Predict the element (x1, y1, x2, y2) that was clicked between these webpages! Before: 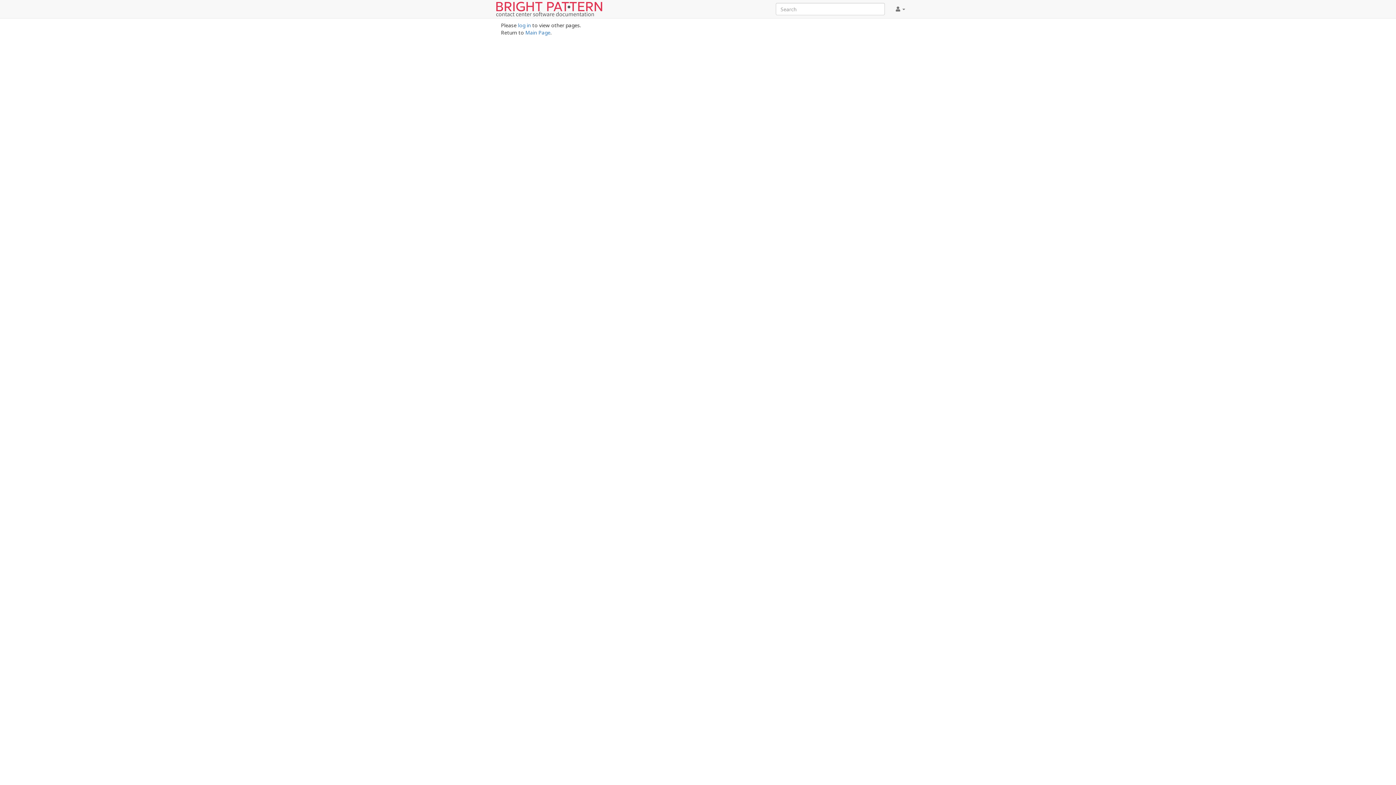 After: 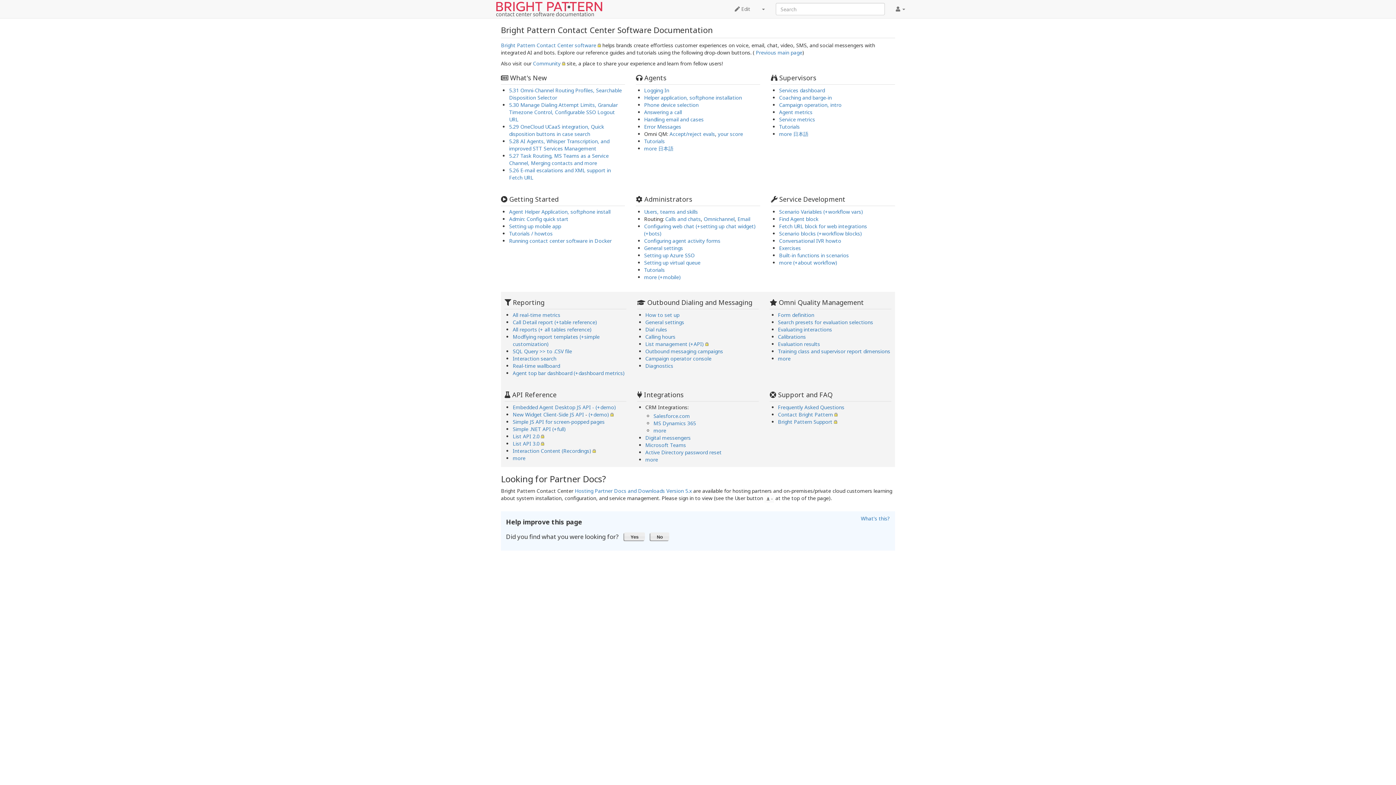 Action: bbox: (490, 0, 608, 18)